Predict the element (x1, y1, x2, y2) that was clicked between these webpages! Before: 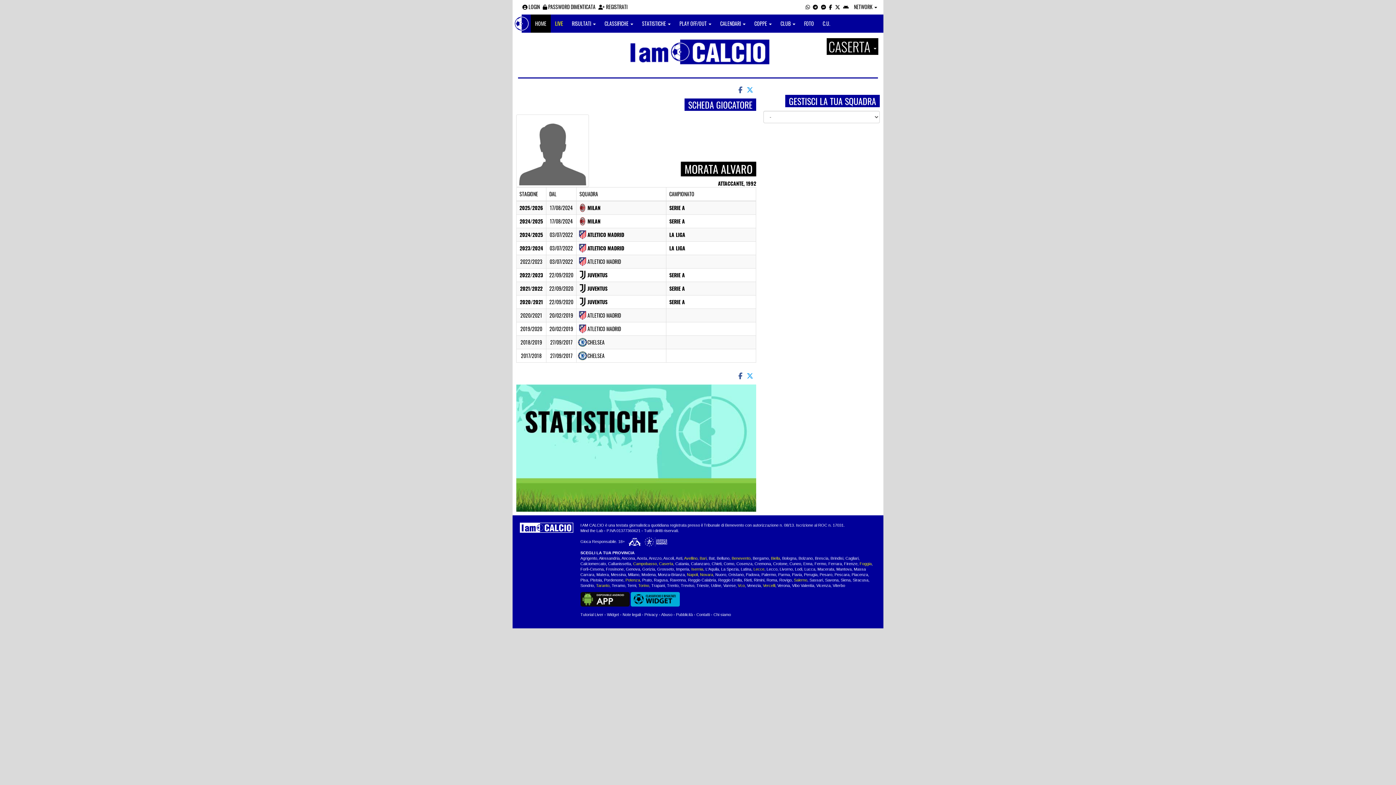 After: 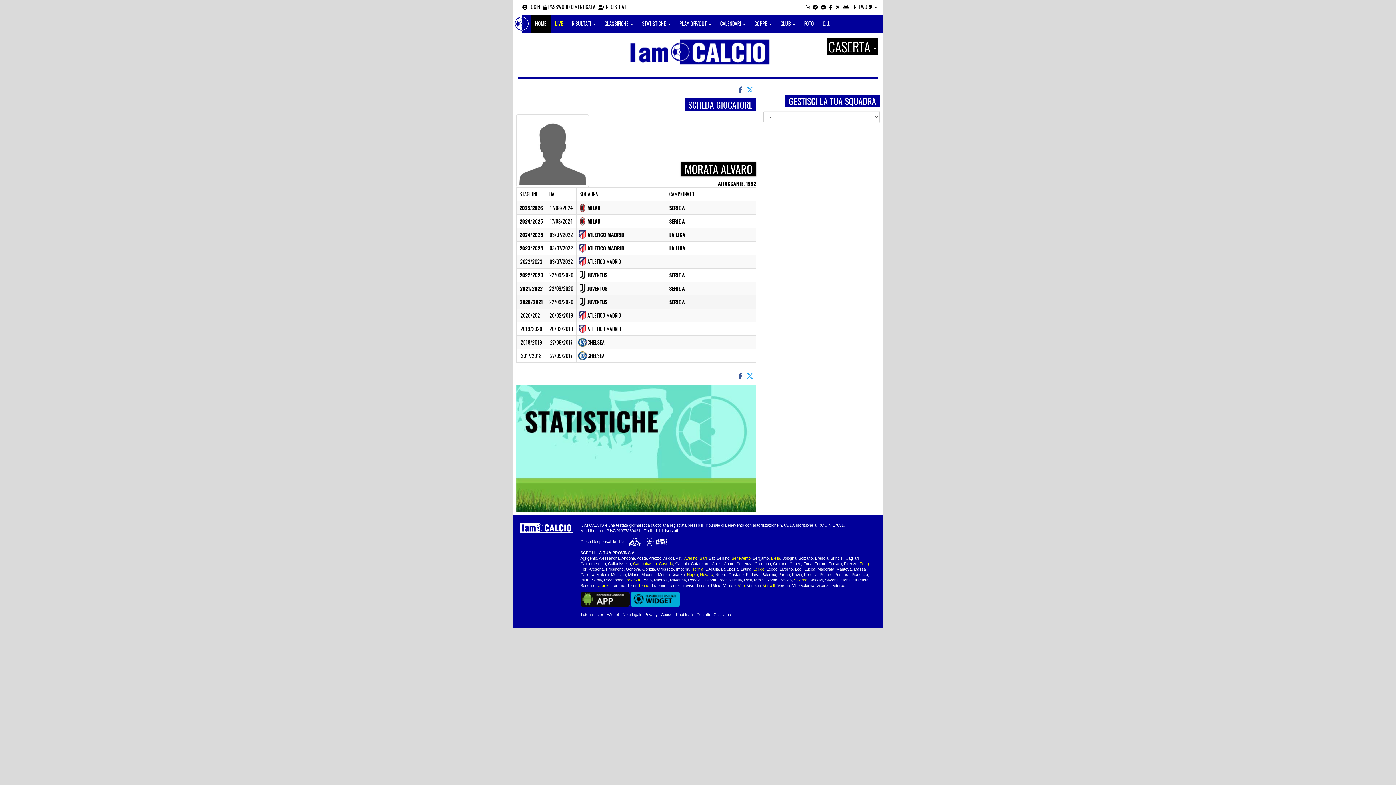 Action: bbox: (669, 309, 685, 316) label: SERIE A